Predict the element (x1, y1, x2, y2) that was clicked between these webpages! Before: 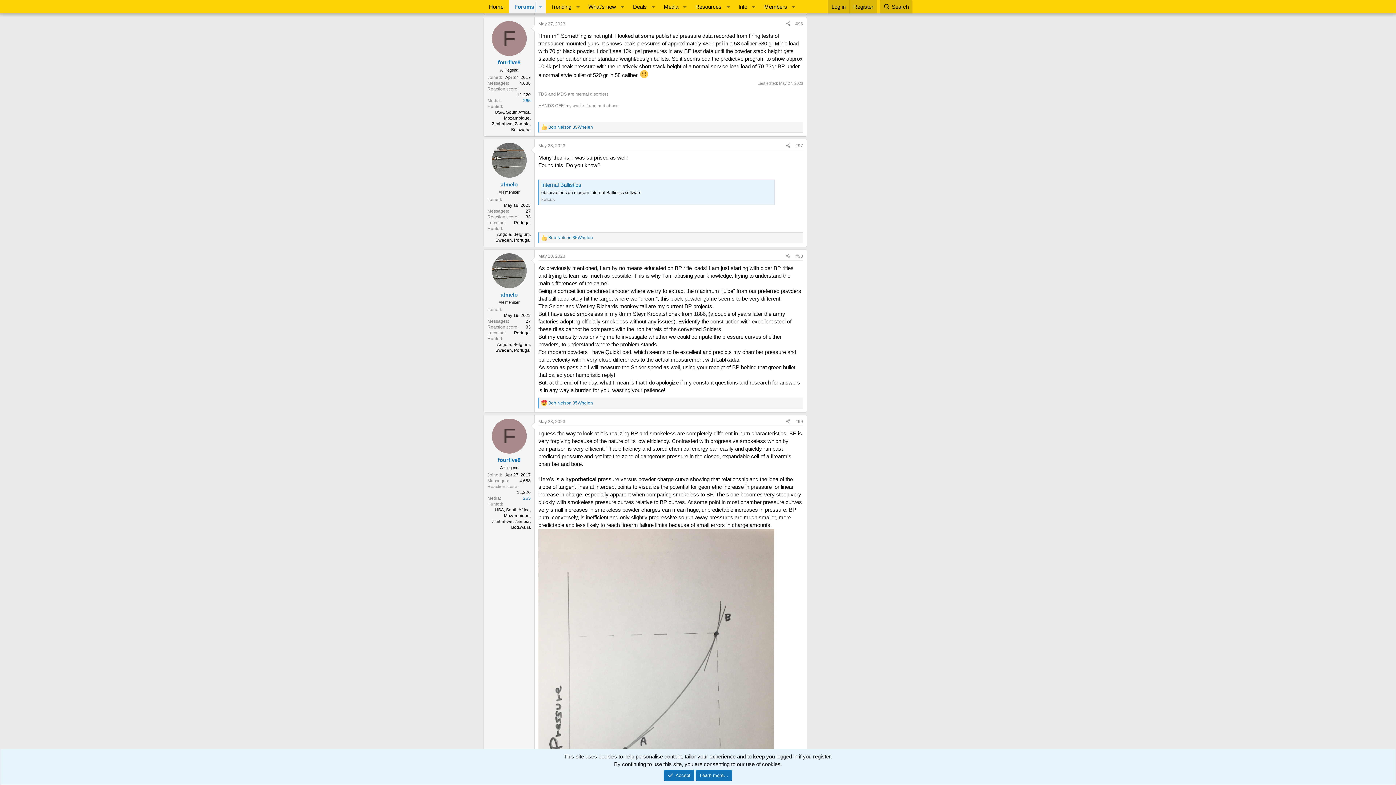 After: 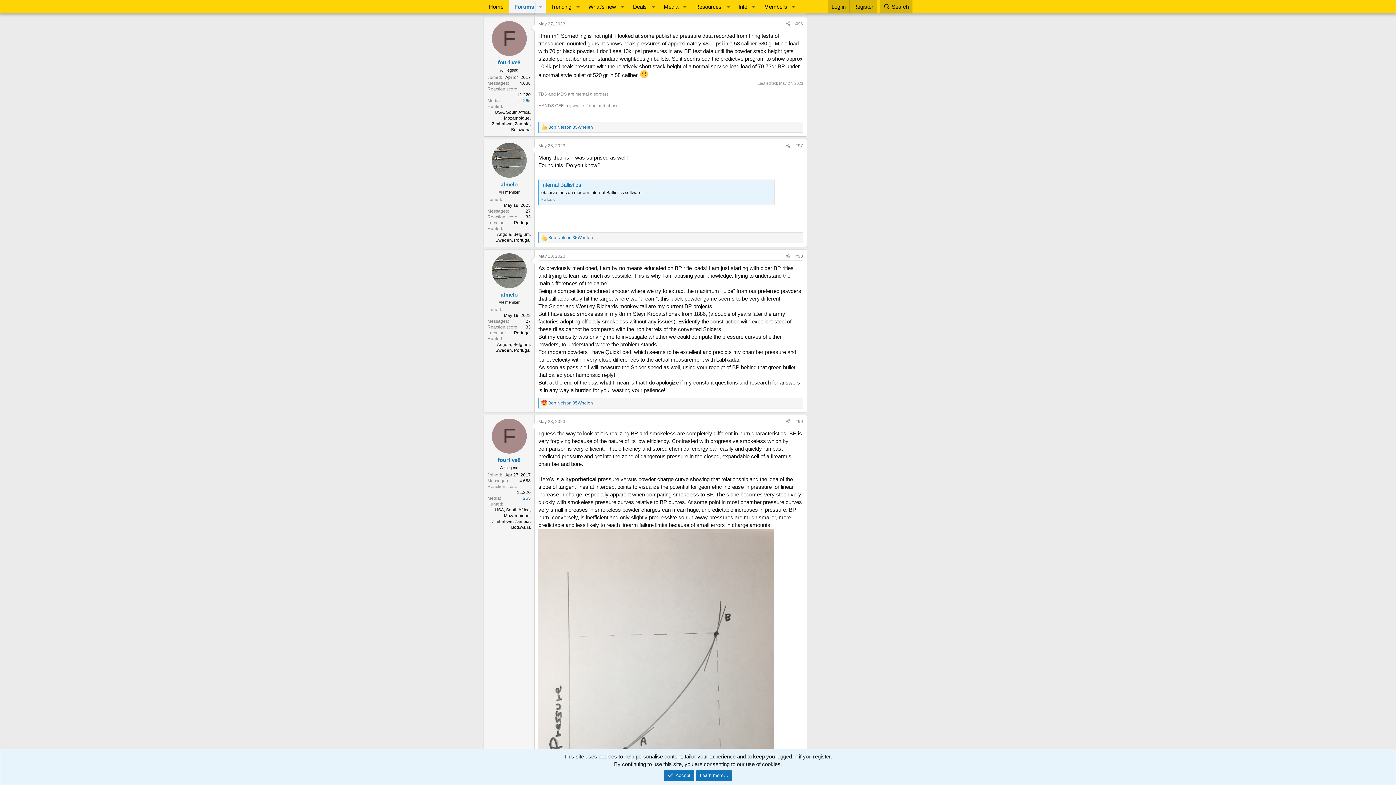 Action: label: Portugal bbox: (514, 220, 530, 225)